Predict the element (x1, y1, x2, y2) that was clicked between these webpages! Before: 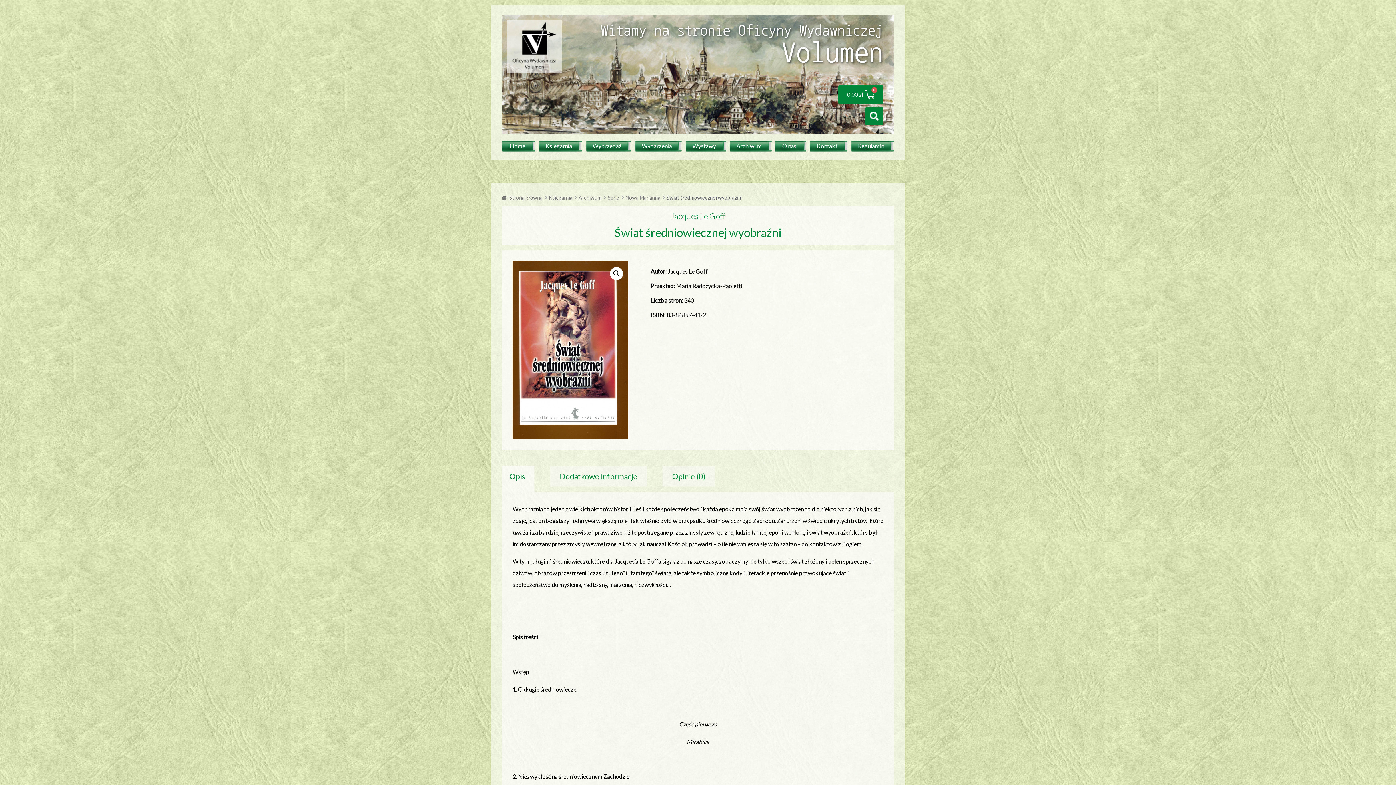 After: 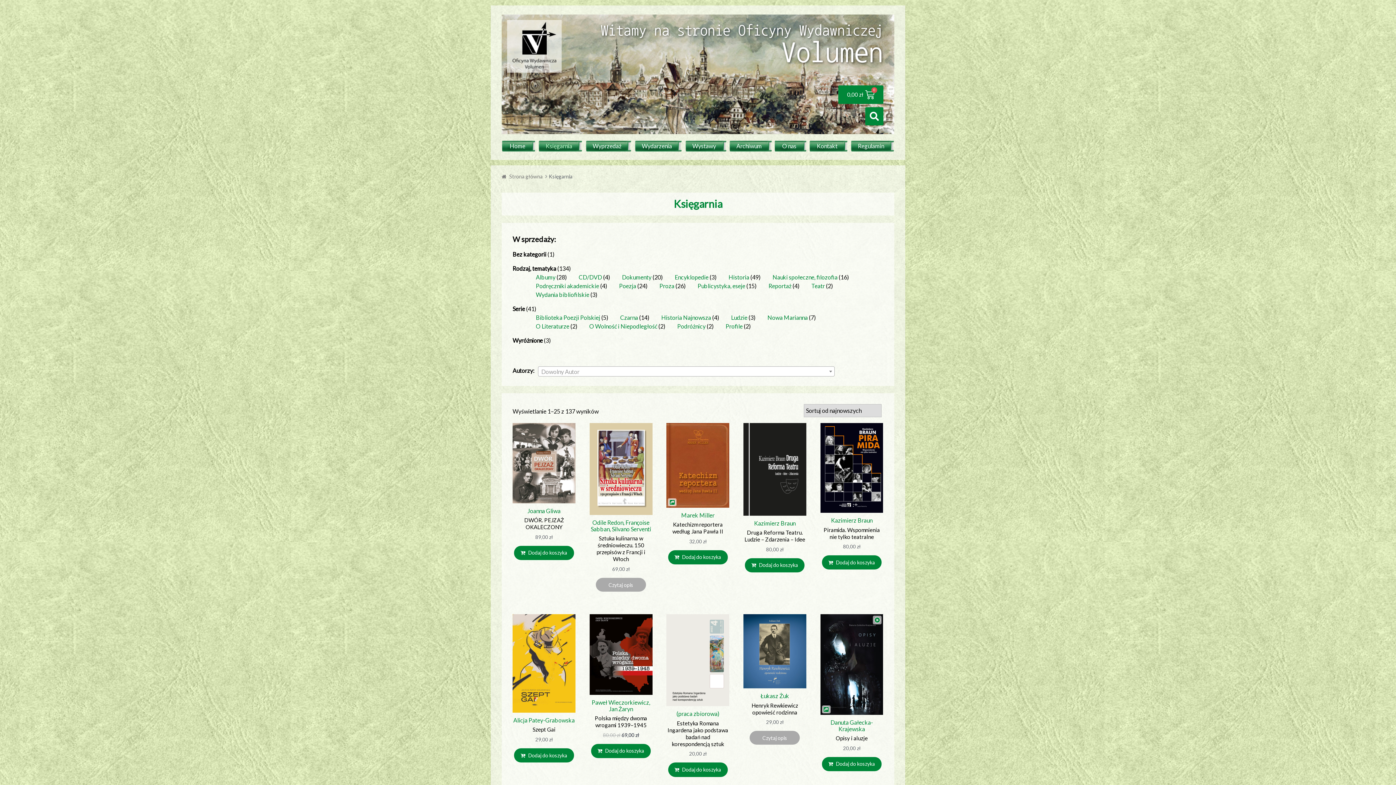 Action: bbox: (548, 194, 572, 200) label: Księgarnia